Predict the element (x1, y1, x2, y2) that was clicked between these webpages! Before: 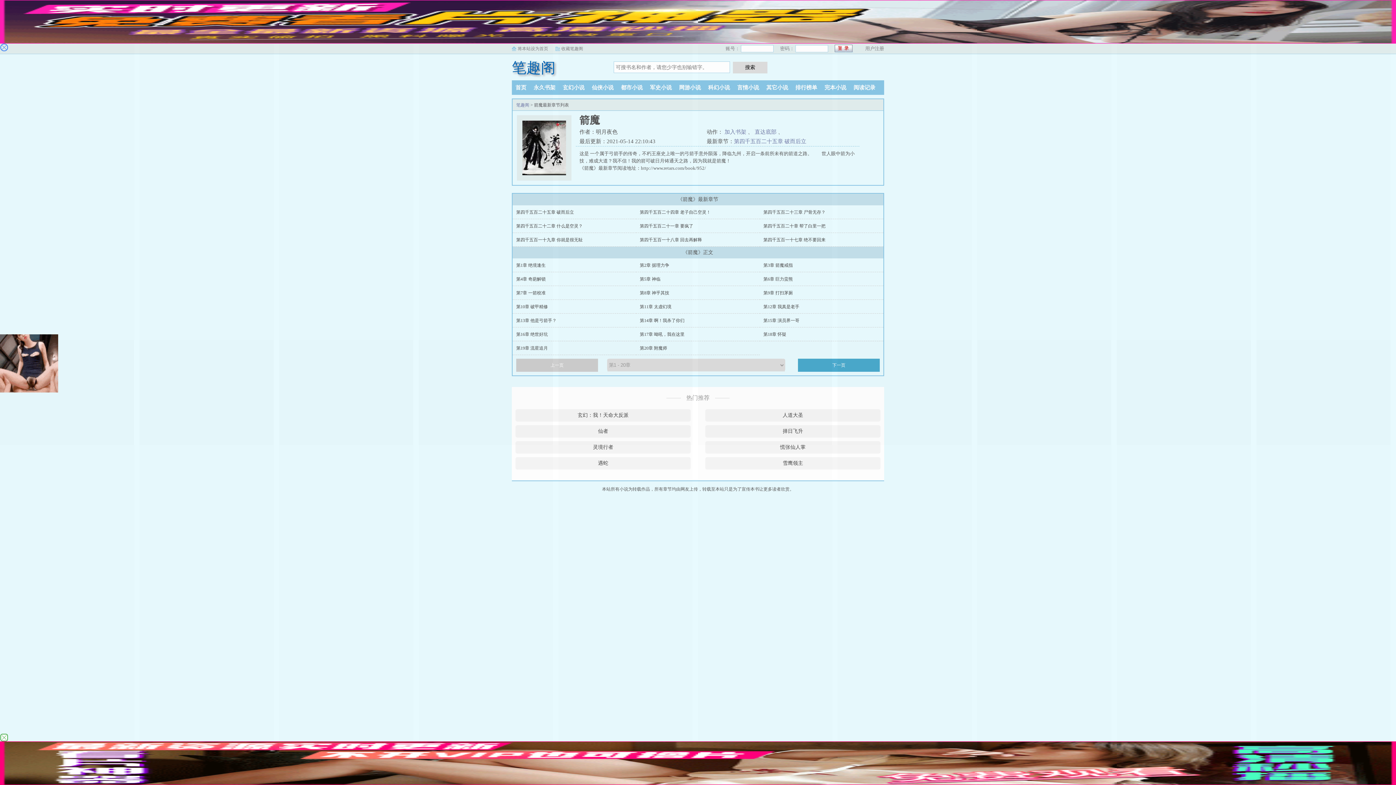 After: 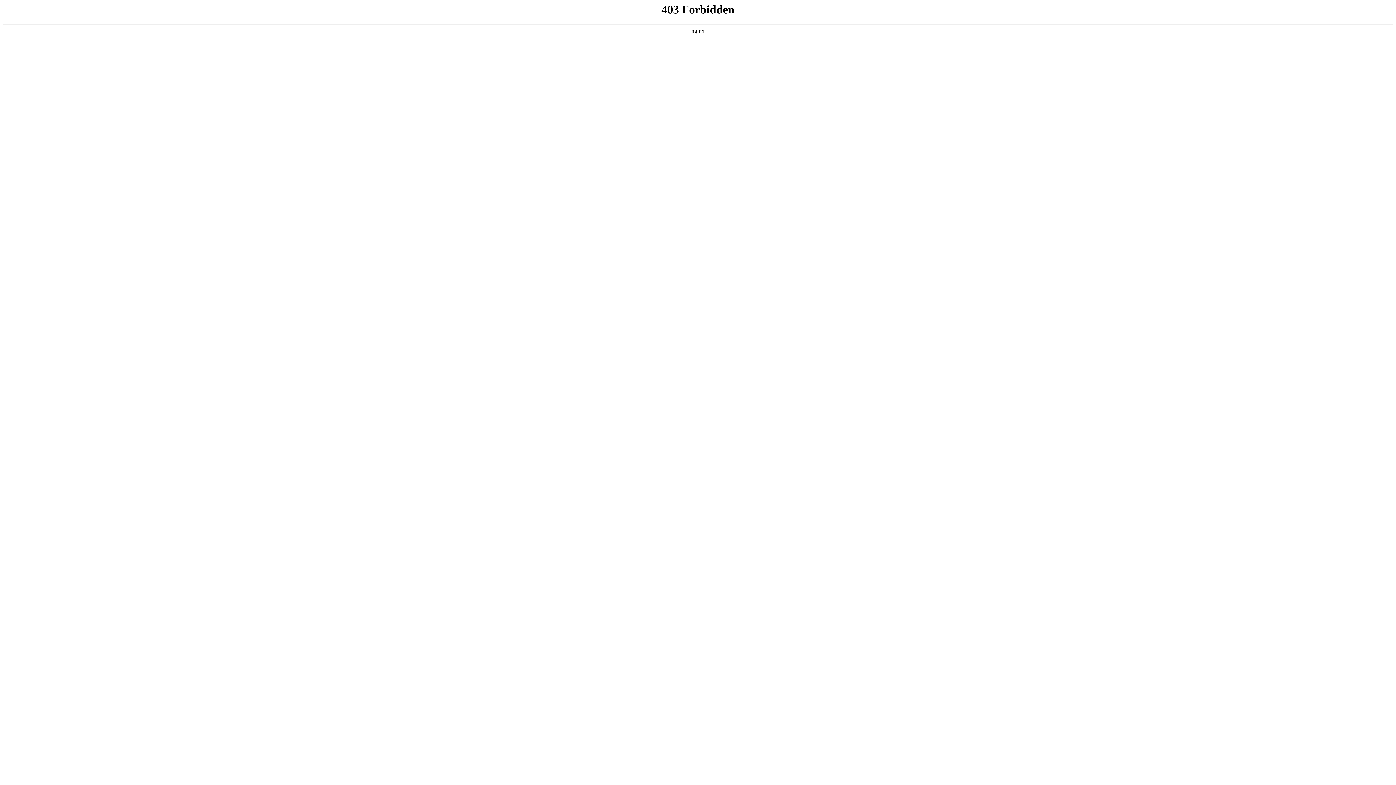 Action: bbox: (821, 84, 850, 90) label: 完本小说